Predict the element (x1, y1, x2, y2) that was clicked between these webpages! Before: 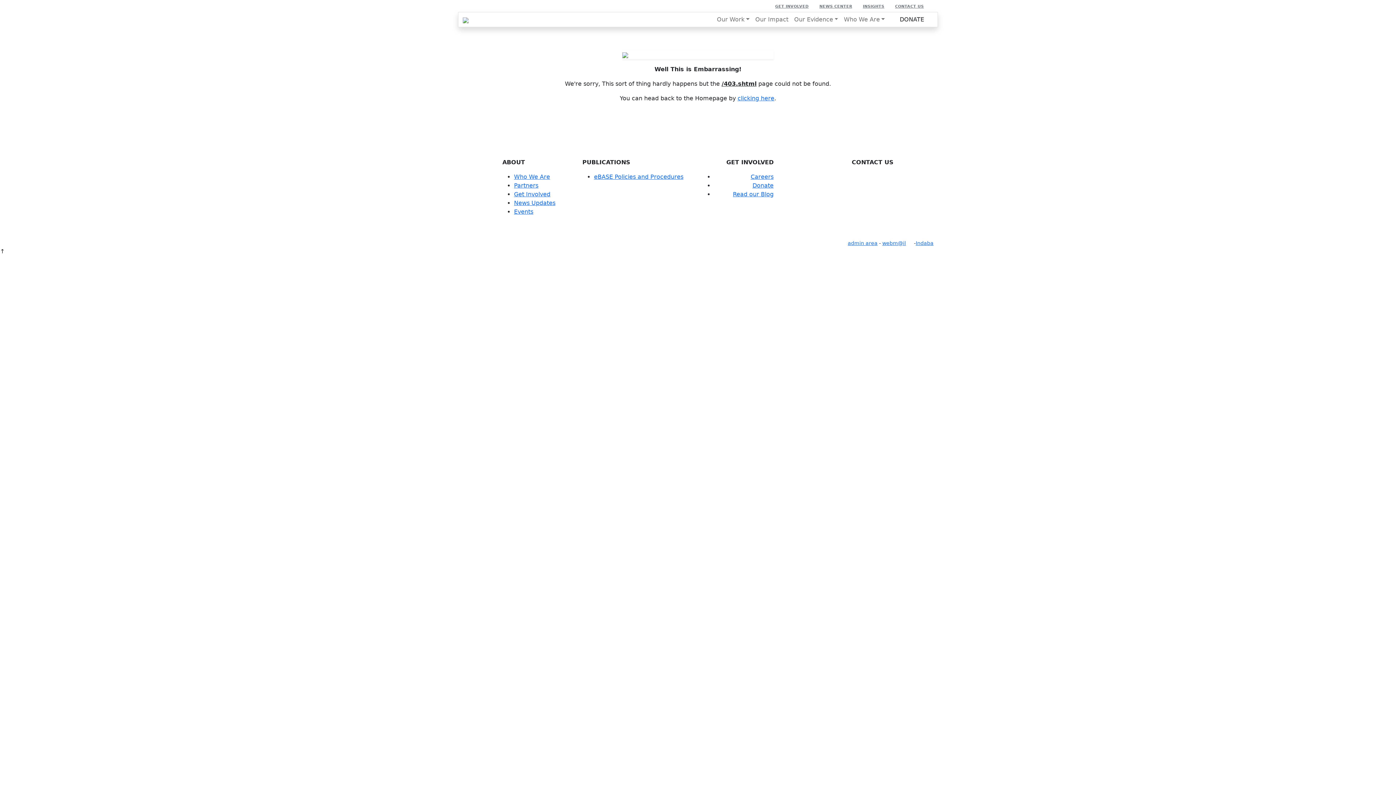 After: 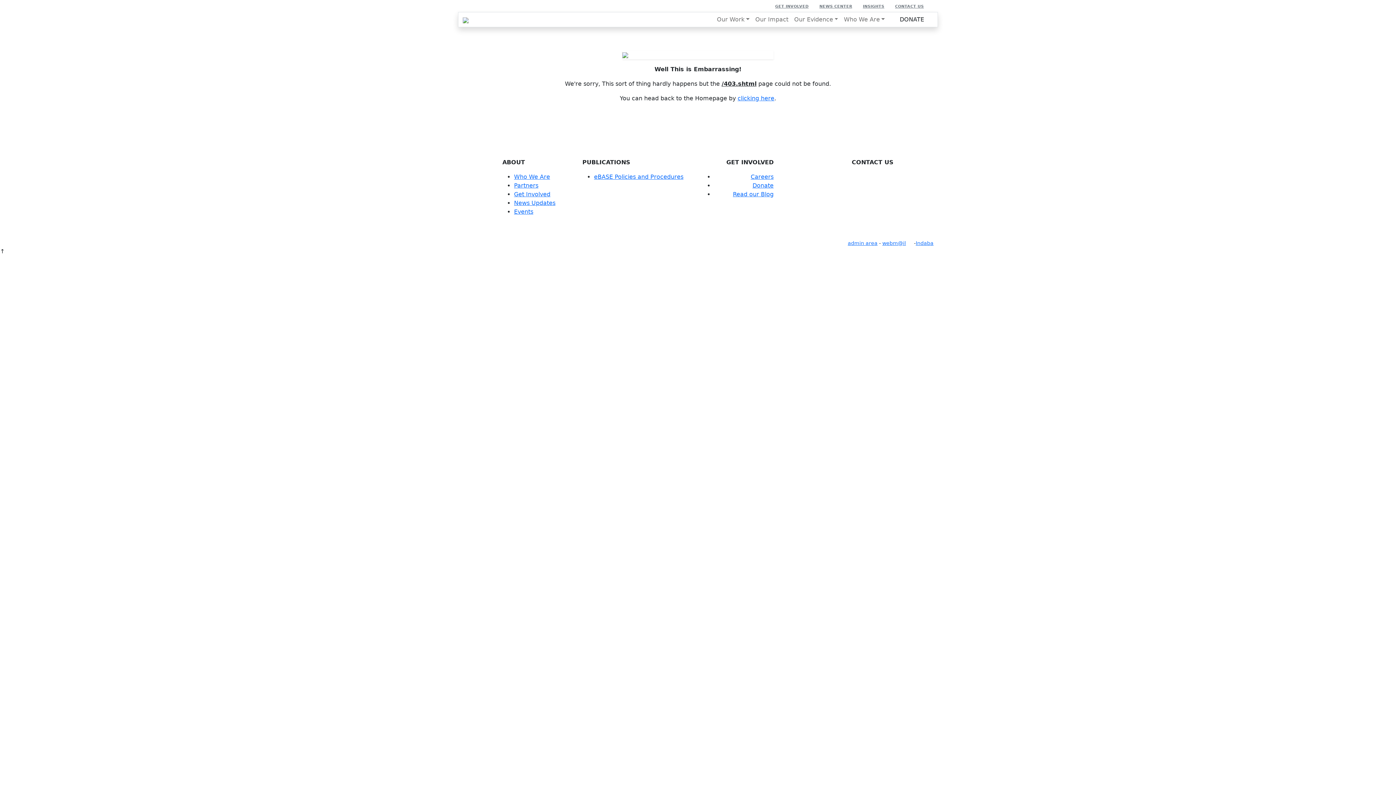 Action: bbox: (514, 191, 550, 197) label: Get Involved